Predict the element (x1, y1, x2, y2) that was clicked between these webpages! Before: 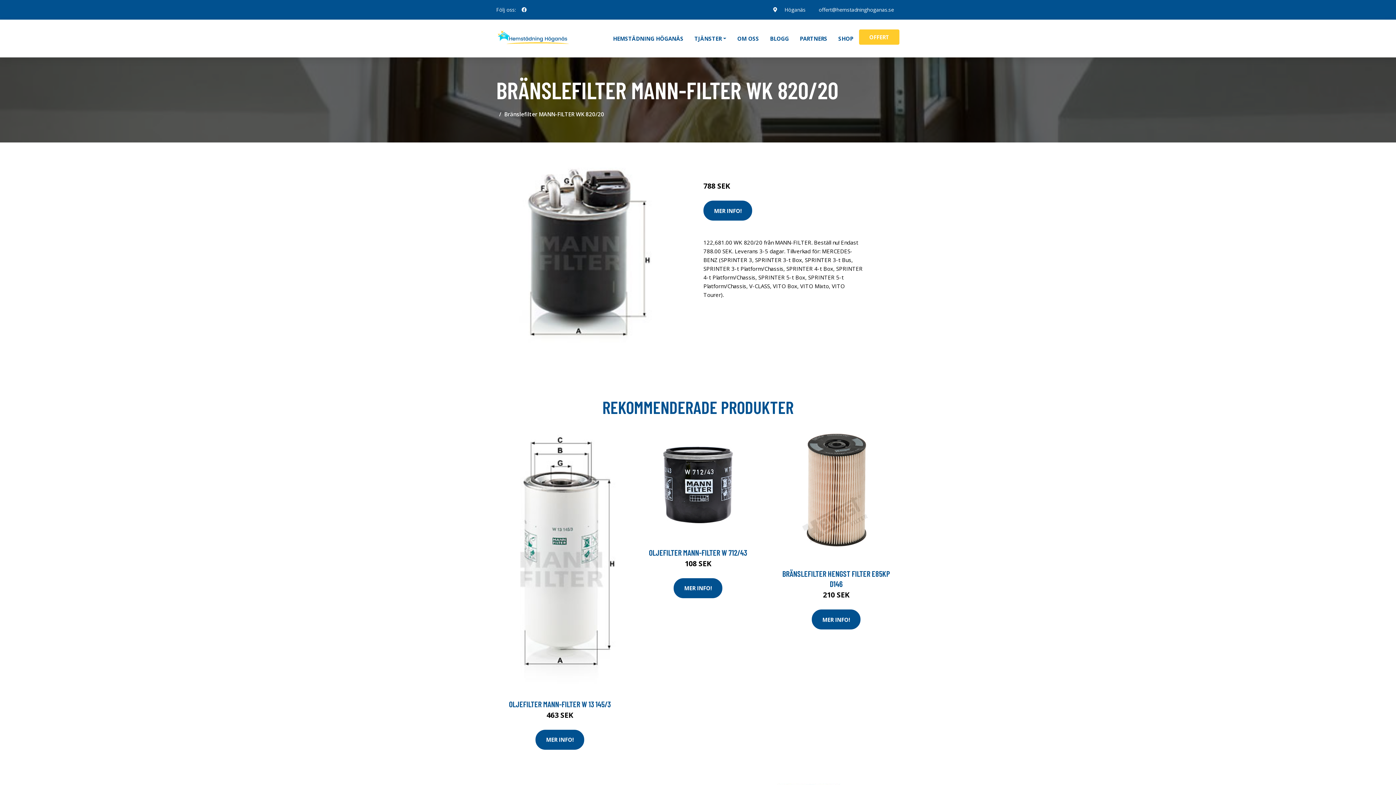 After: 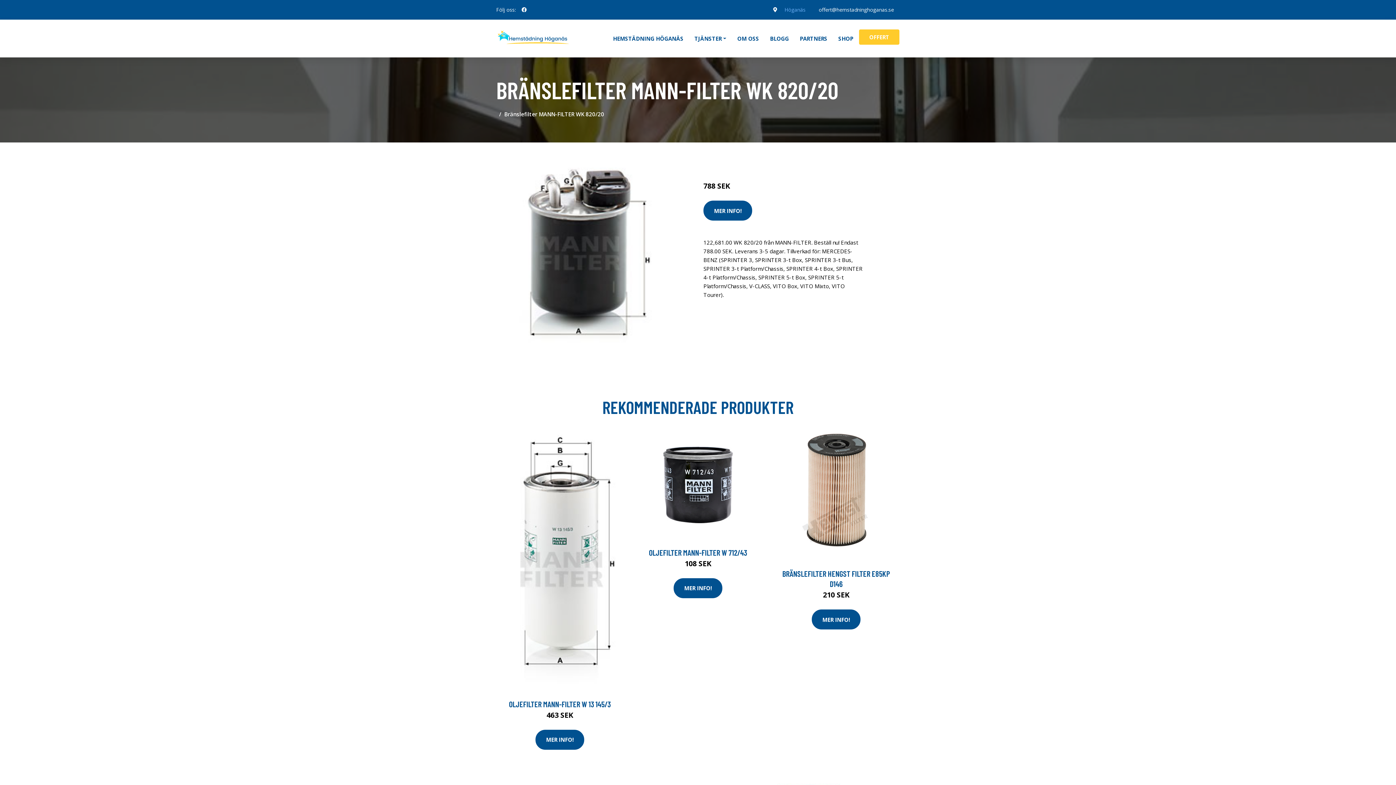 Action: label: Höganäs bbox: (778, 6, 811, 13)